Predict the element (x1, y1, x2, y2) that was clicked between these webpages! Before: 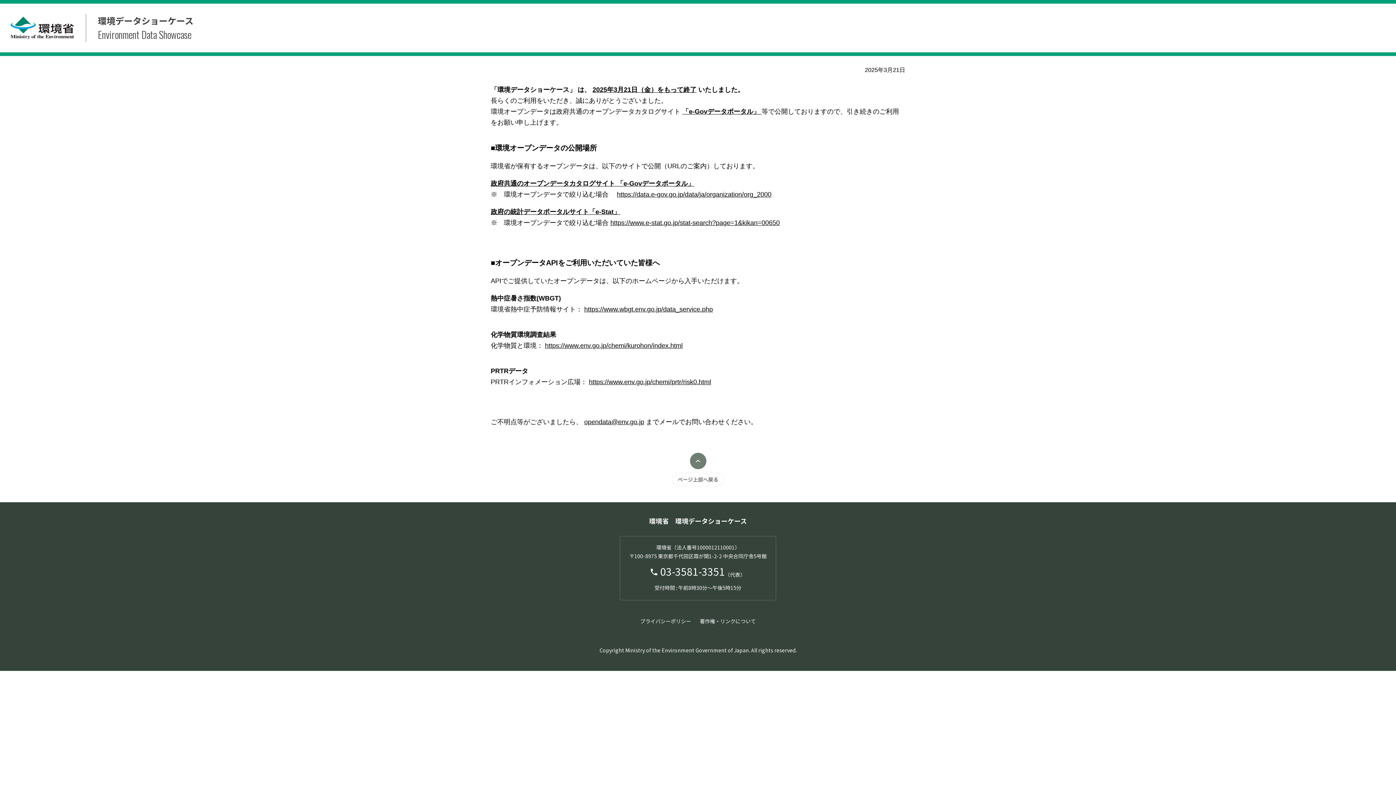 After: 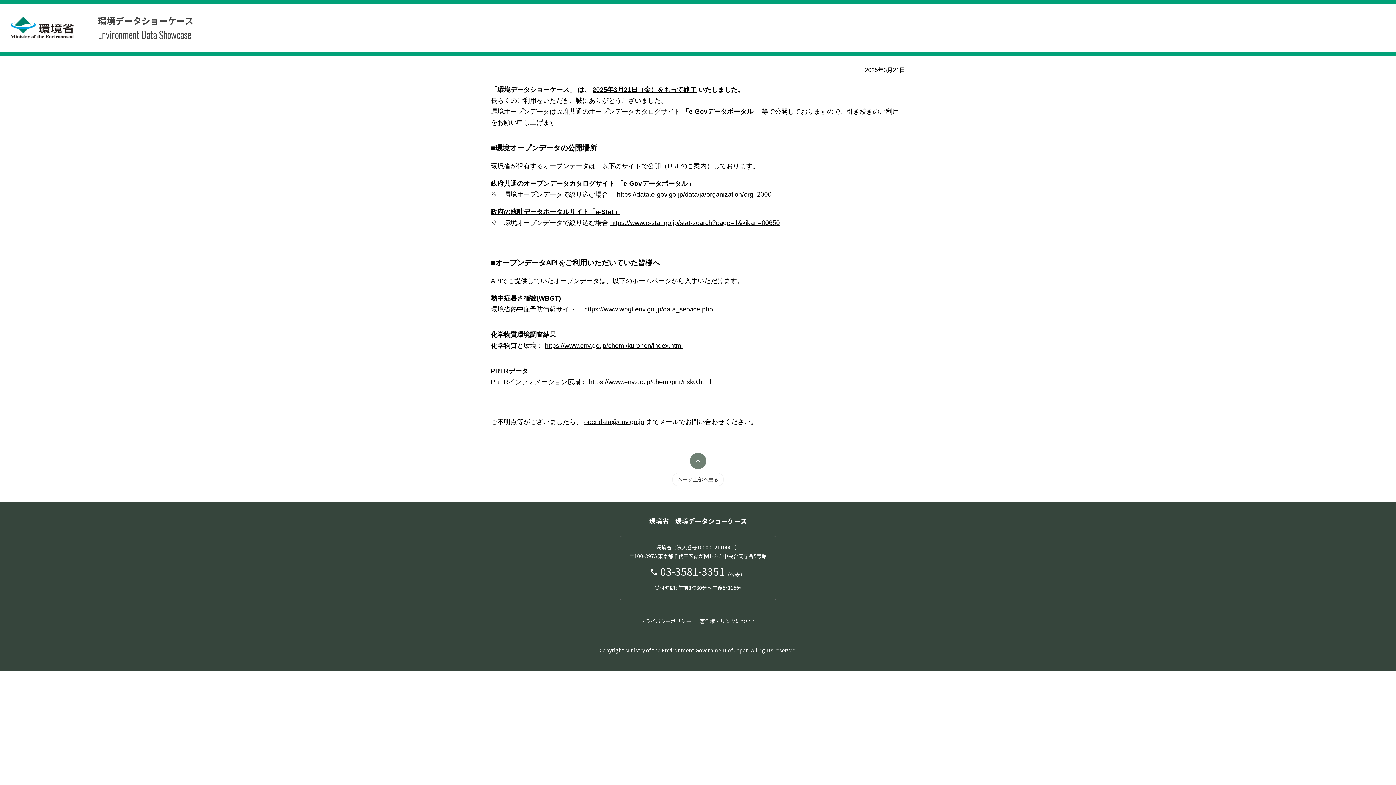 Action: bbox: (584, 305, 713, 313) label: https://www.wbgt.env.go.jp/data_service.php